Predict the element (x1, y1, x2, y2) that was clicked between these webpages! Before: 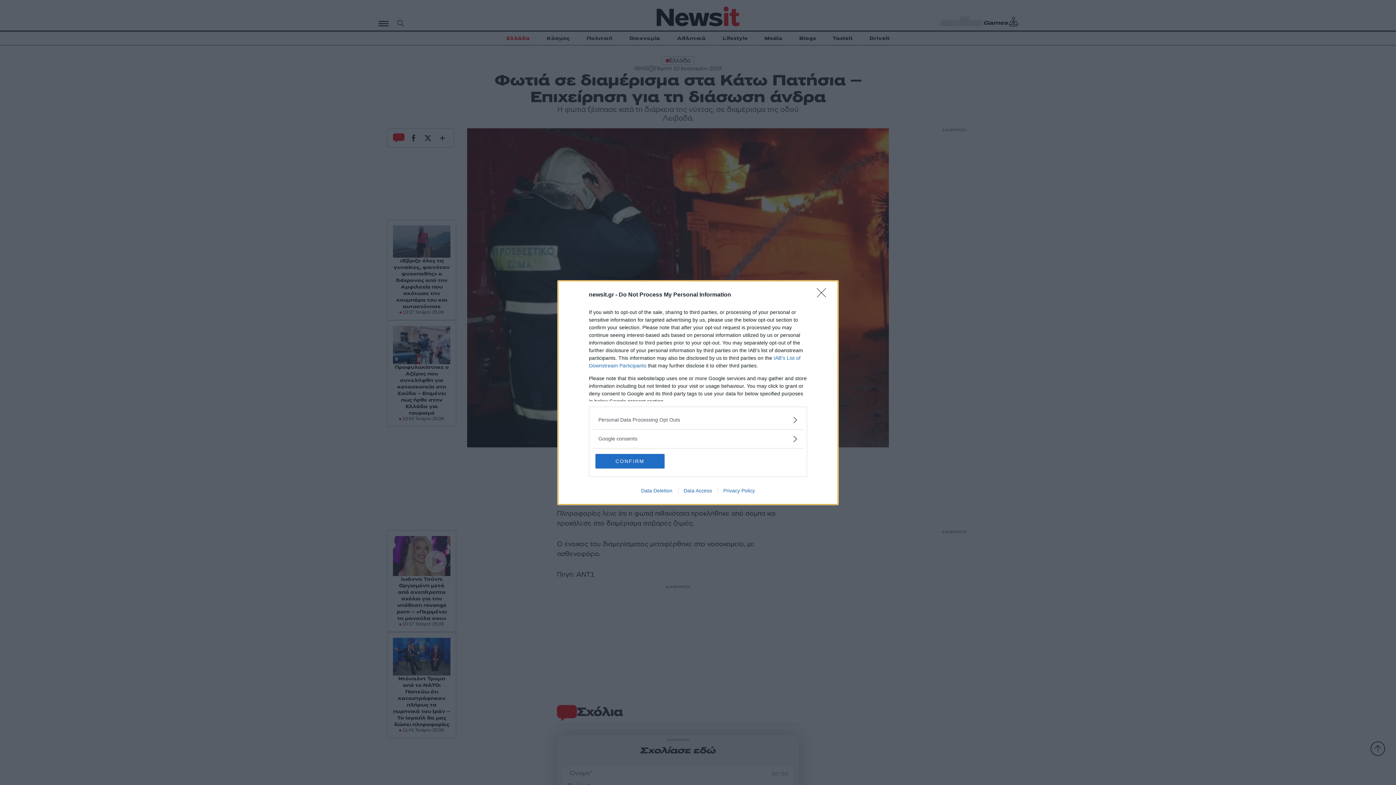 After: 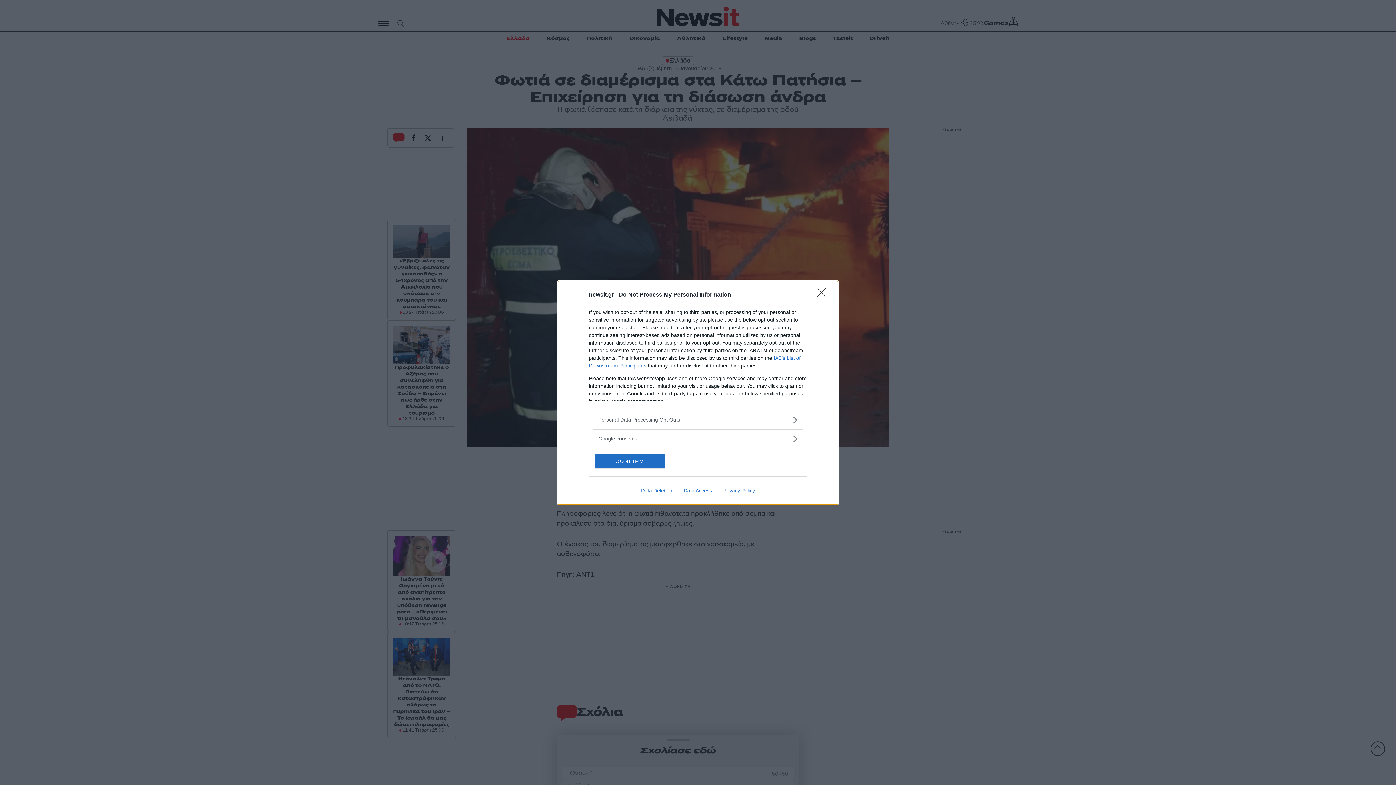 Action: label: Privacy Policy bbox: (717, 487, 760, 493)